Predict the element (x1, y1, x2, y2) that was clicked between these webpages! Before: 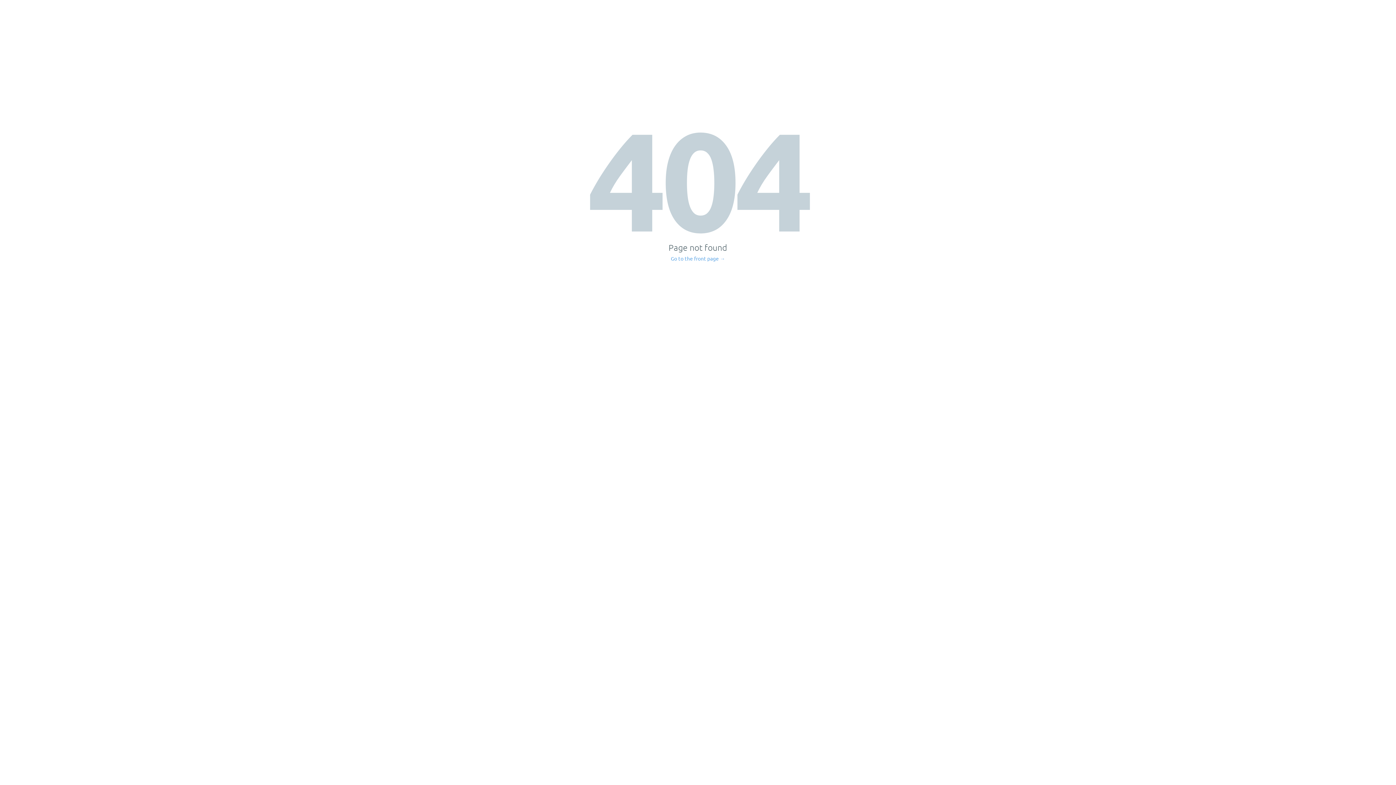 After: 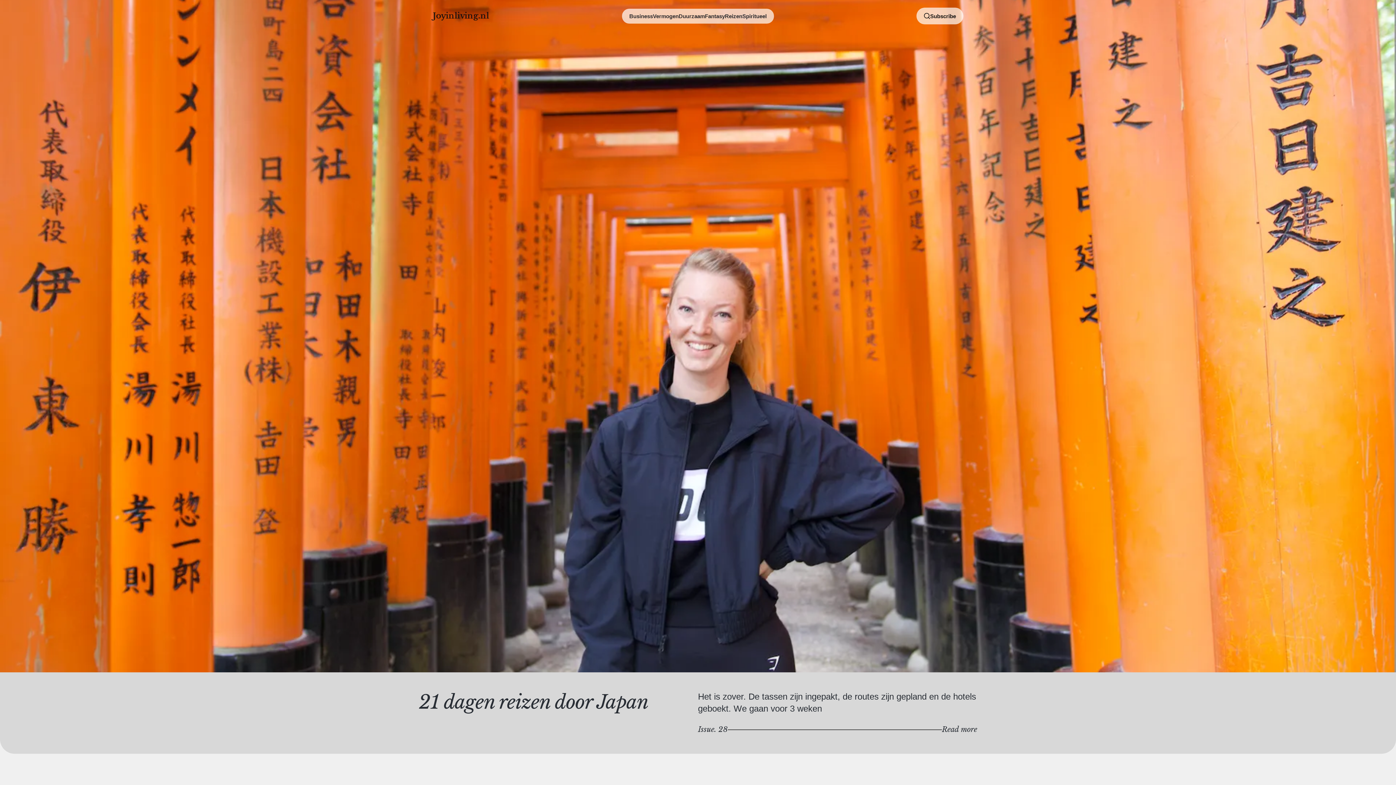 Action: bbox: (671, 256, 725, 261) label: Go to the front page →